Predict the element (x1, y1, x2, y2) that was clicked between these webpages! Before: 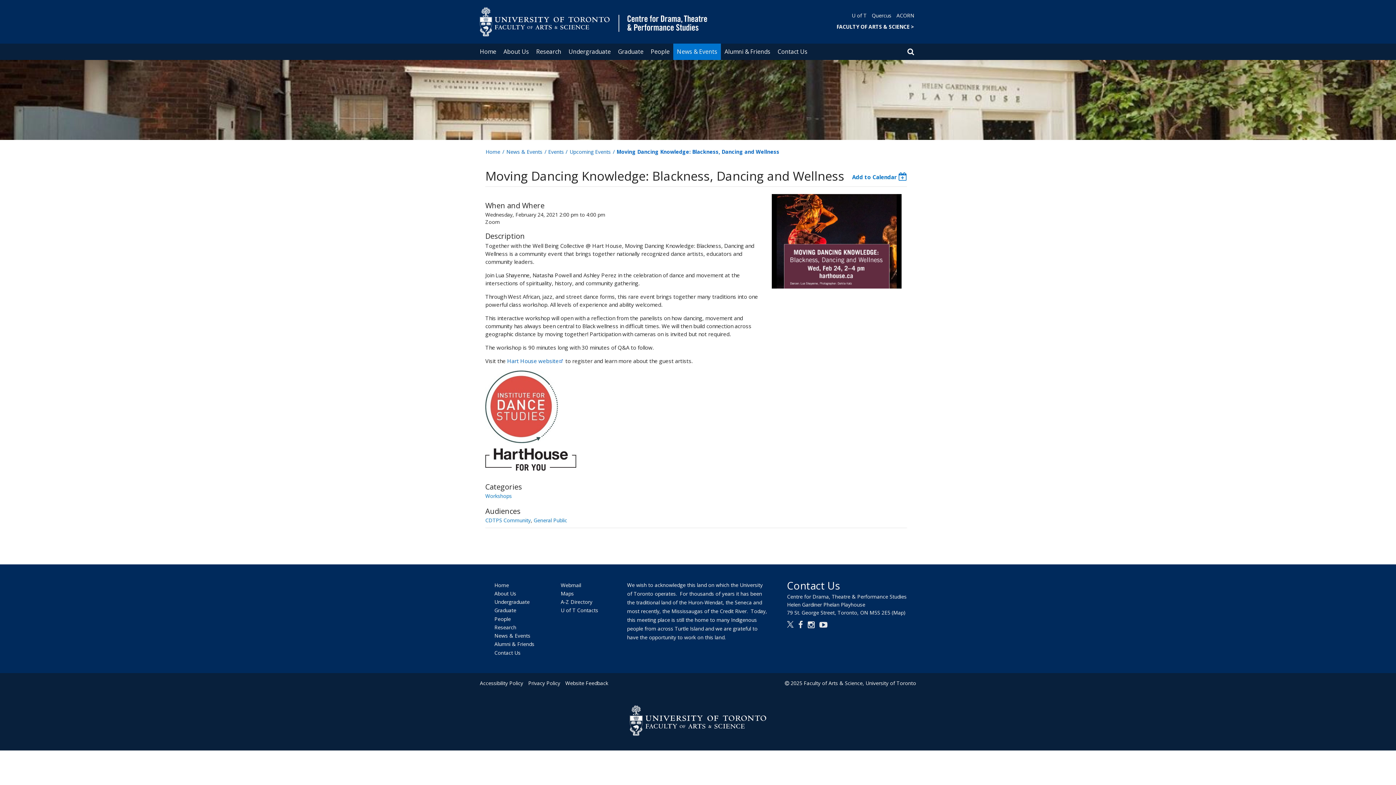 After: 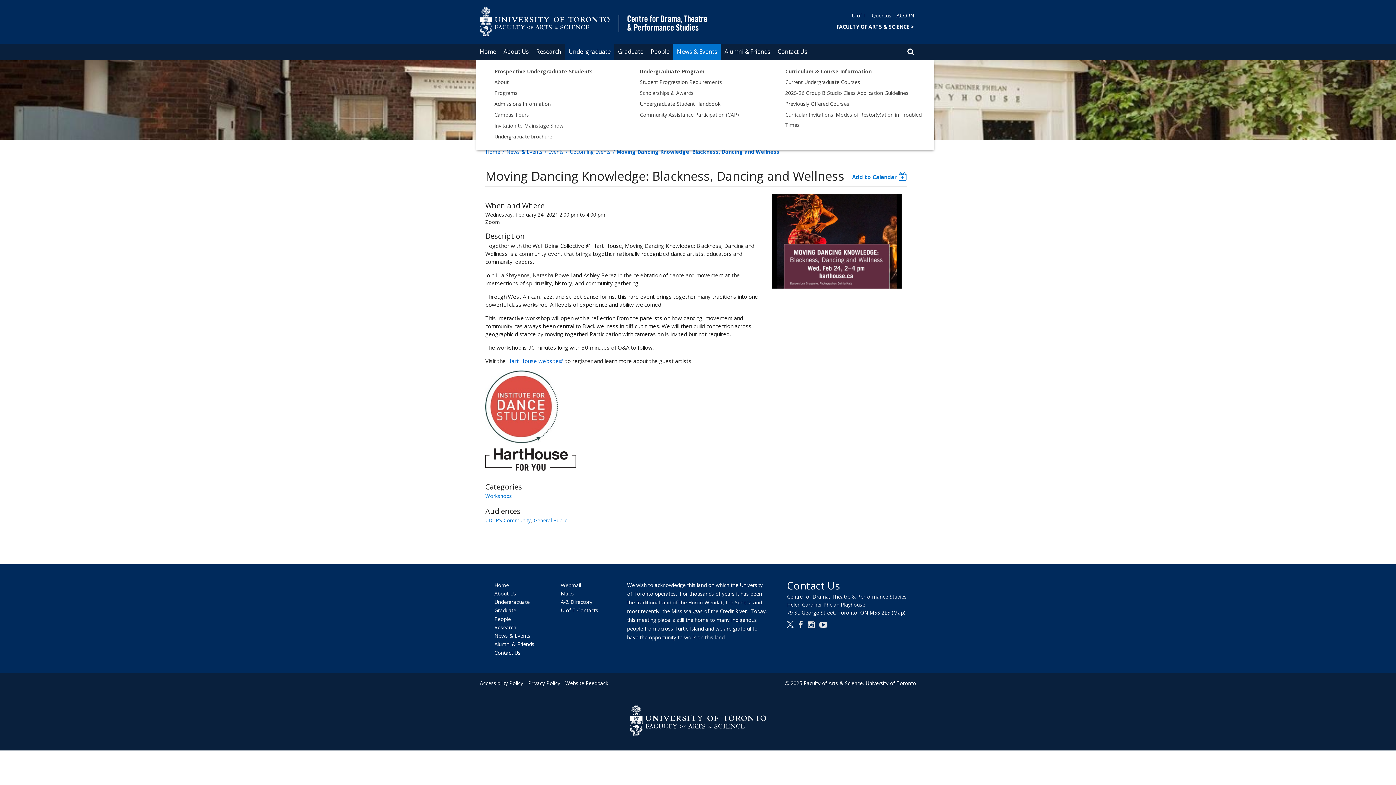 Action: bbox: (565, 43, 614, 60) label: Undergraduate